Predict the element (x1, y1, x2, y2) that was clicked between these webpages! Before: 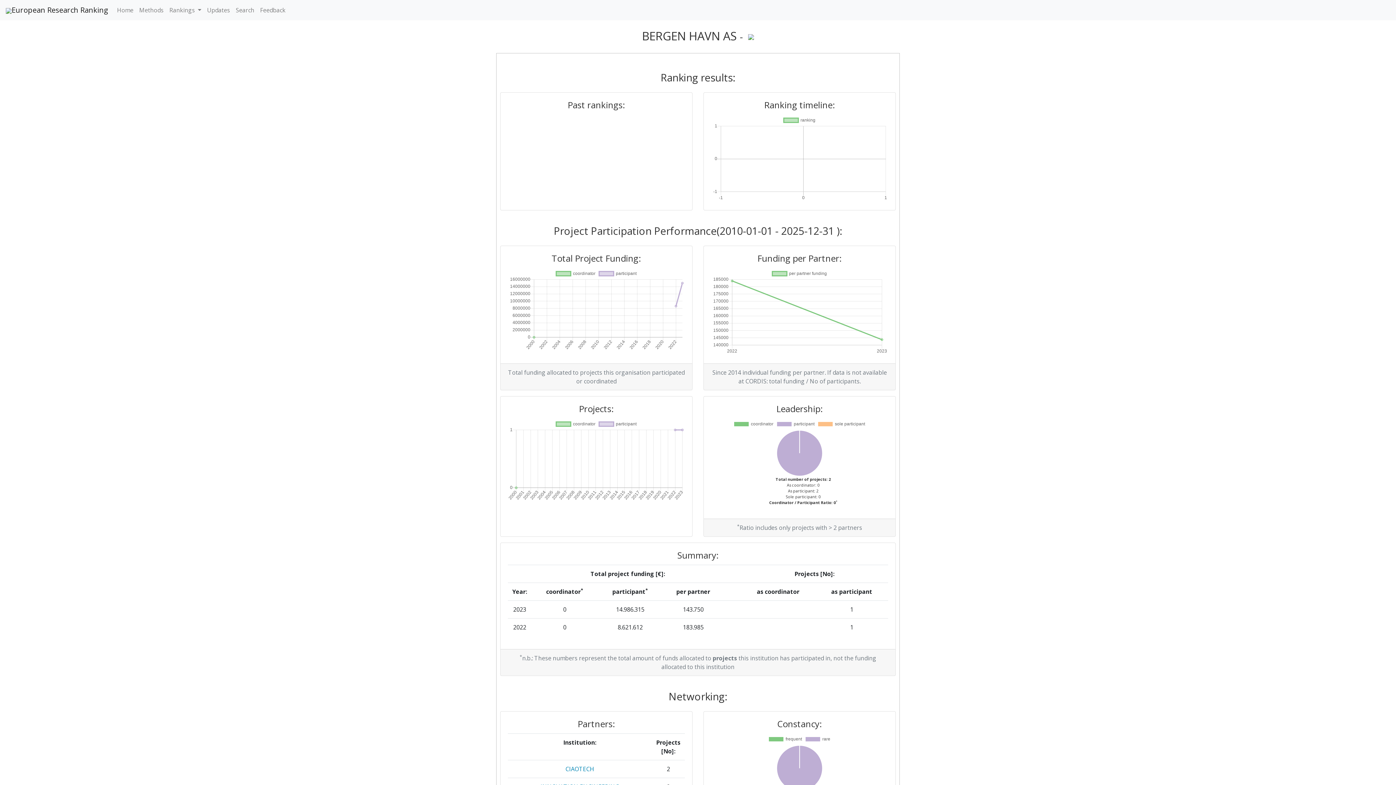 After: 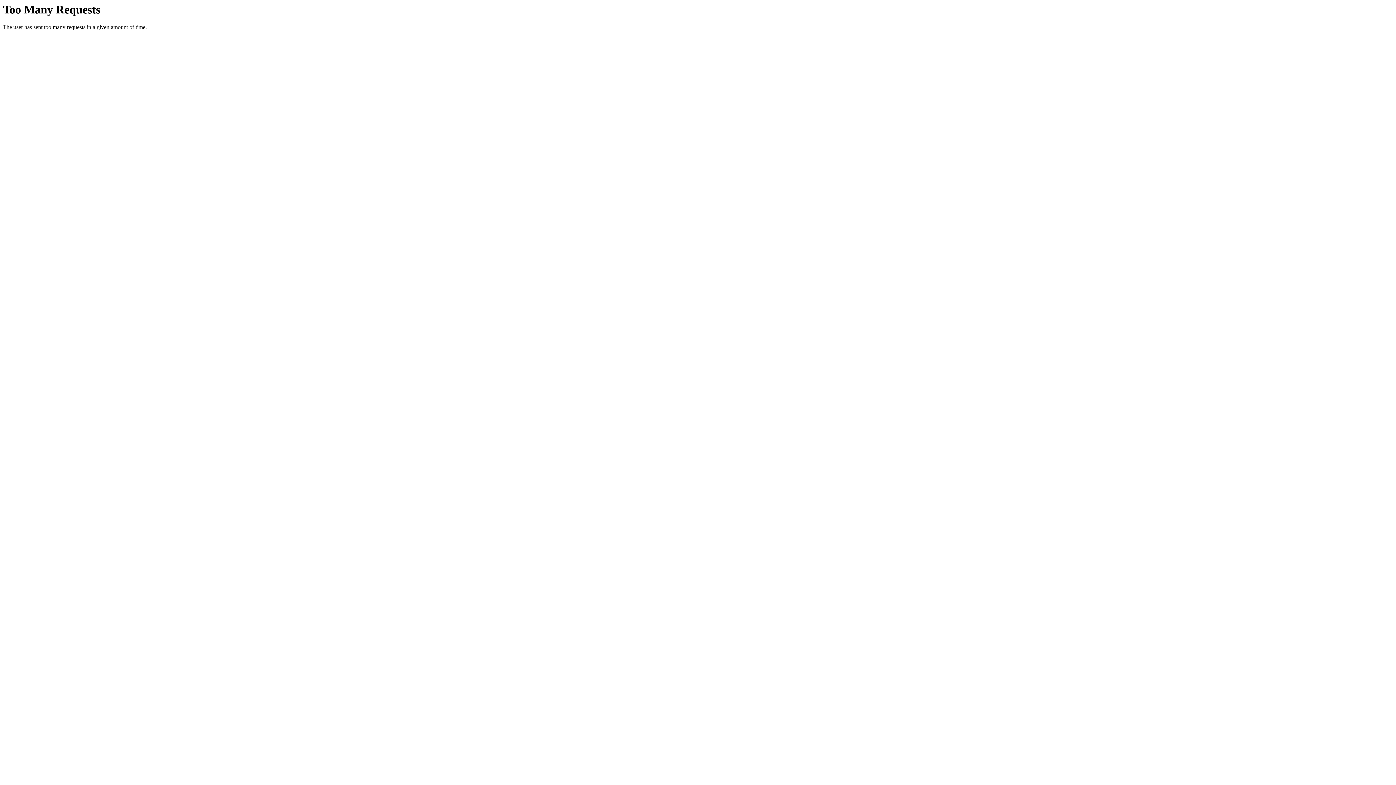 Action: bbox: (5, 2, 108, 17) label: European Research Ranking